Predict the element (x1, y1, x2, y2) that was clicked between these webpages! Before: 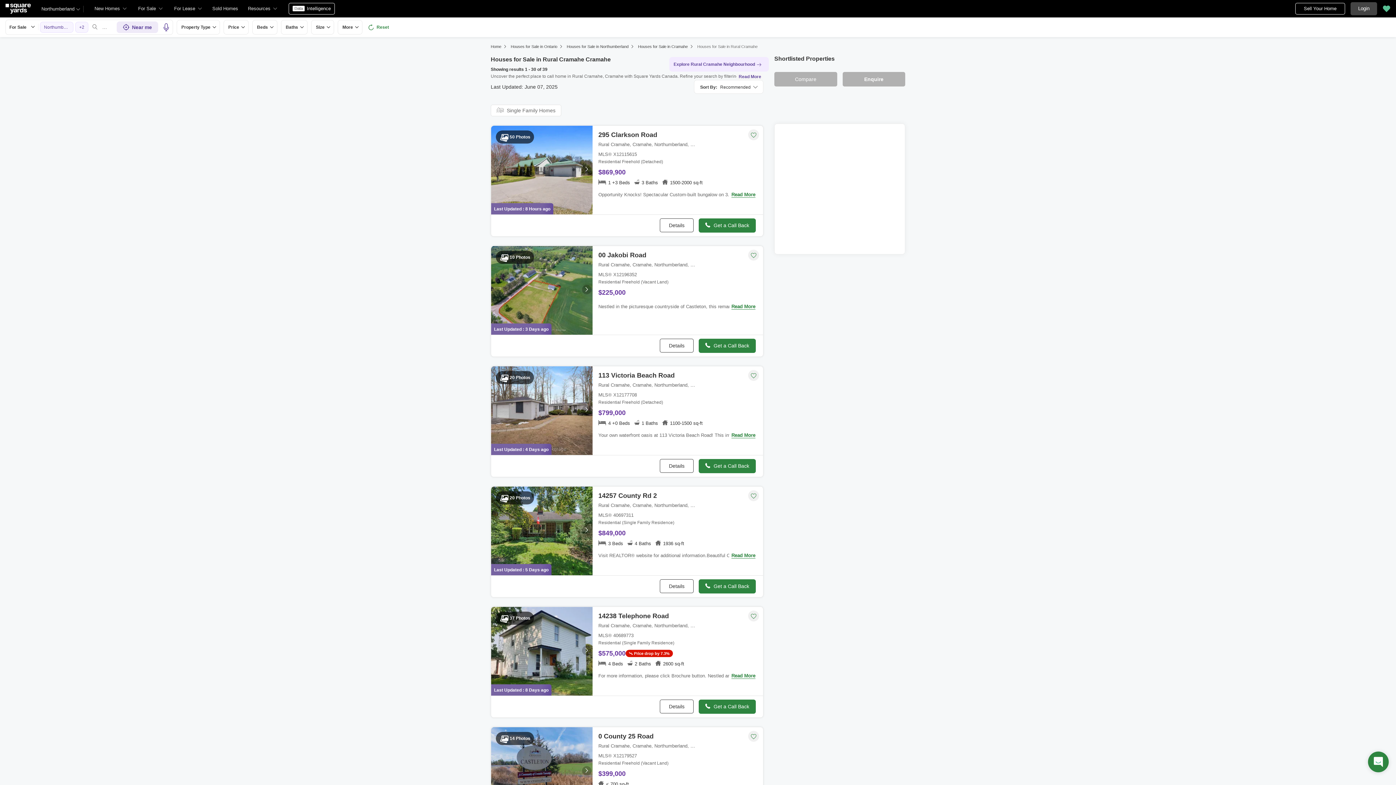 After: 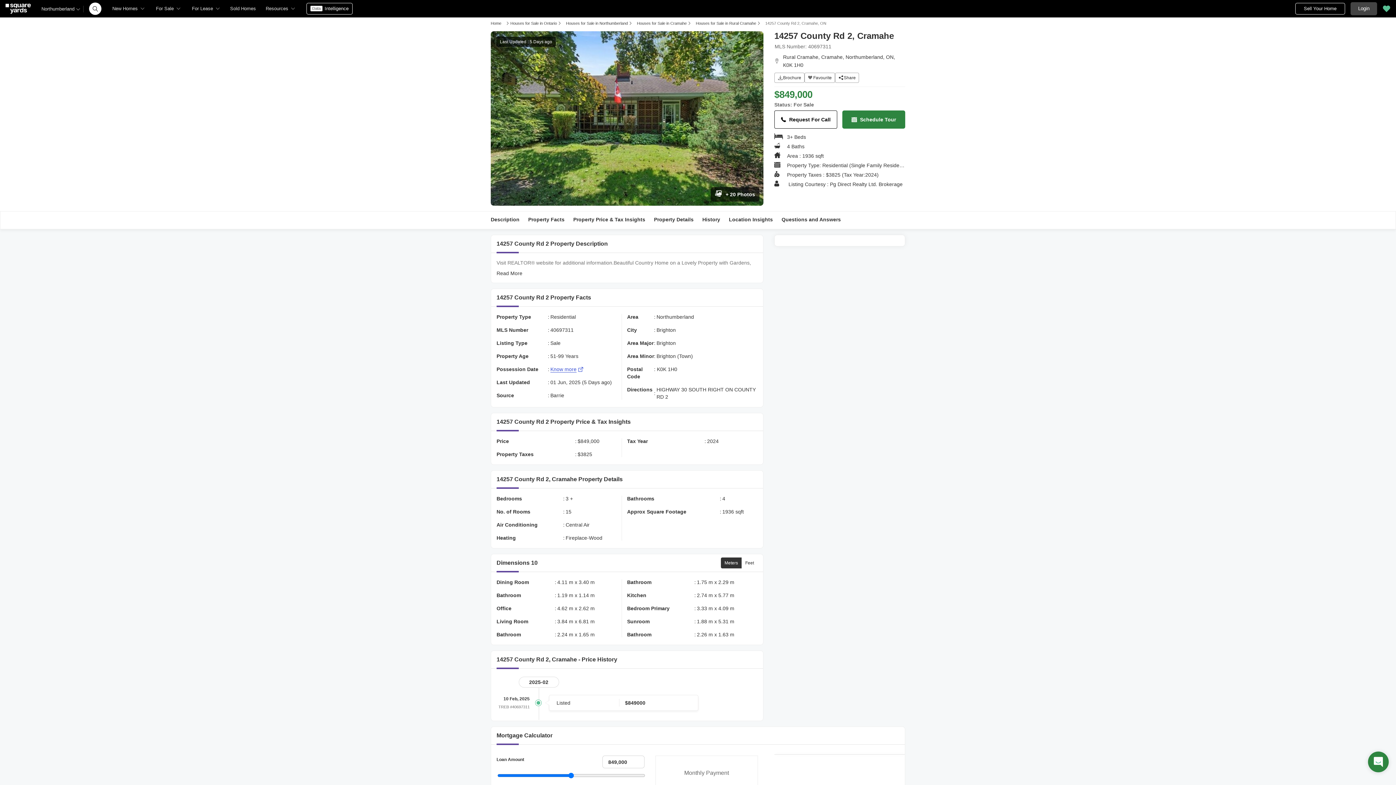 Action: bbox: (660, 579, 693, 593) label: Details